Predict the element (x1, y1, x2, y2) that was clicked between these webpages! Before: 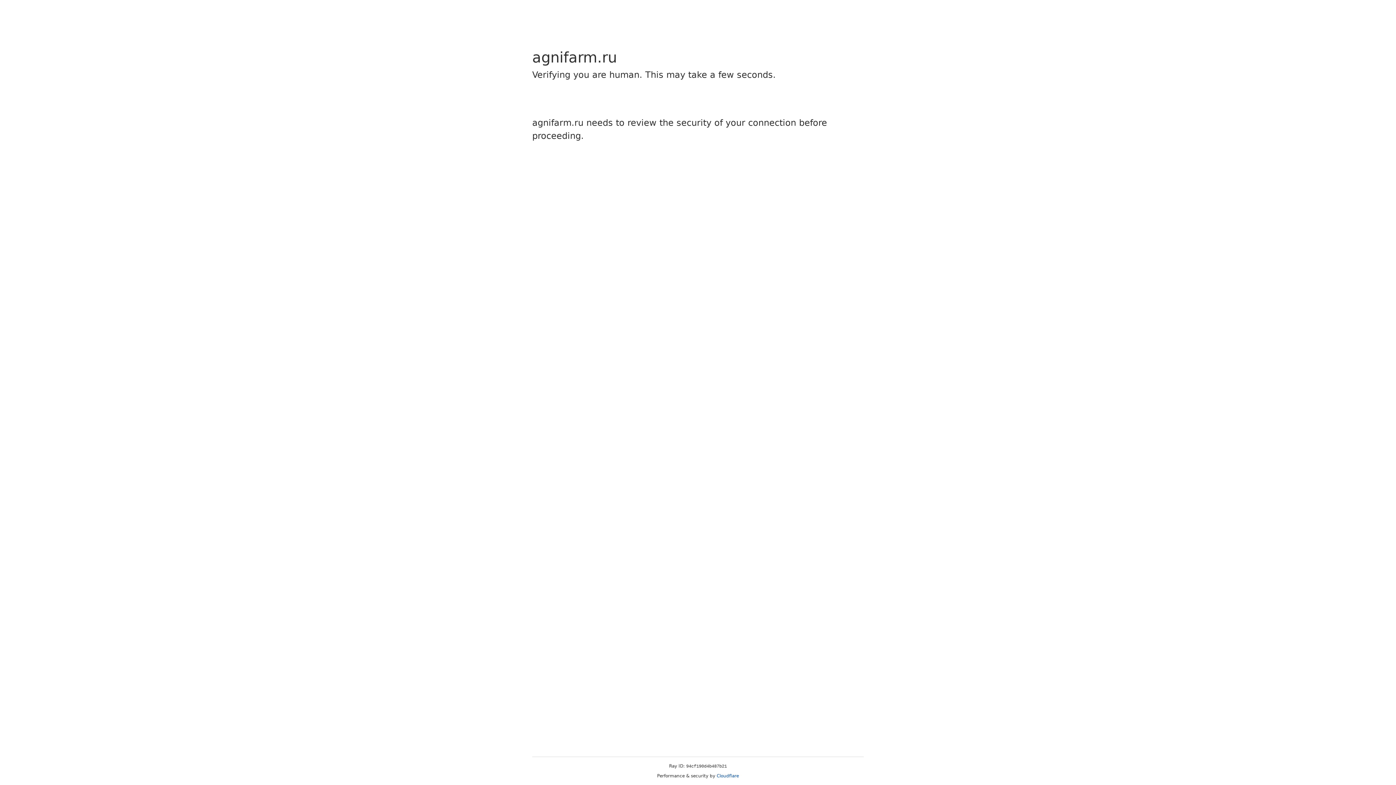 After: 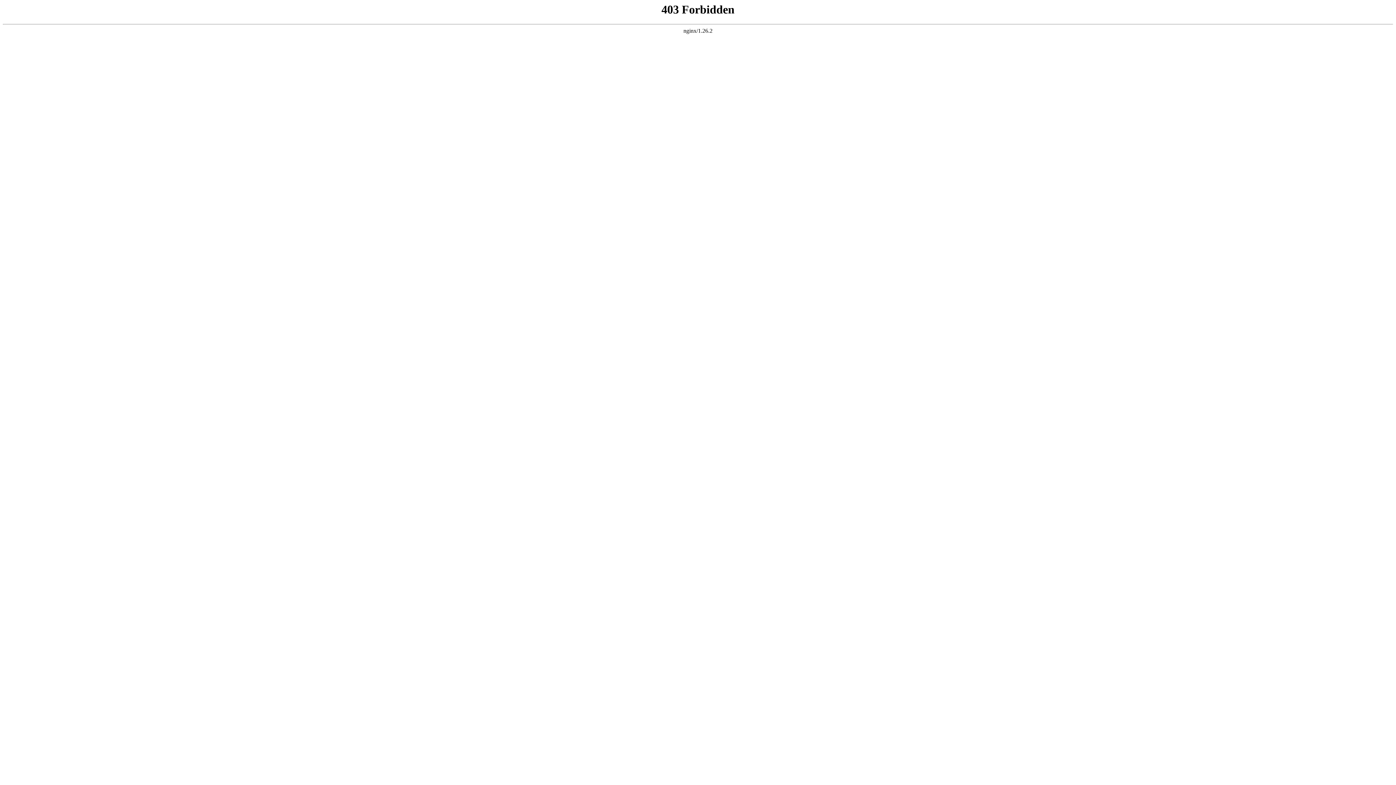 Action: label: Cloudflare bbox: (716, 773, 739, 778)